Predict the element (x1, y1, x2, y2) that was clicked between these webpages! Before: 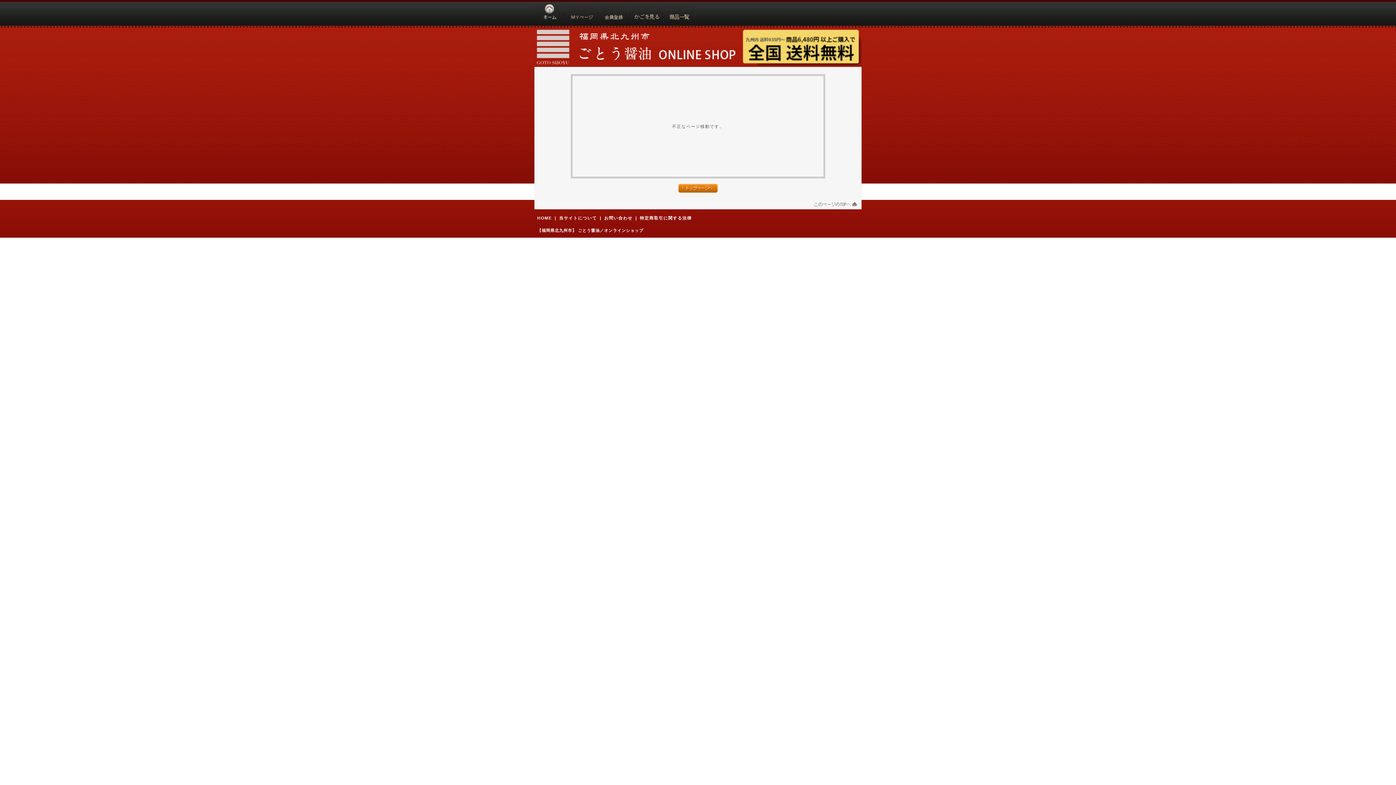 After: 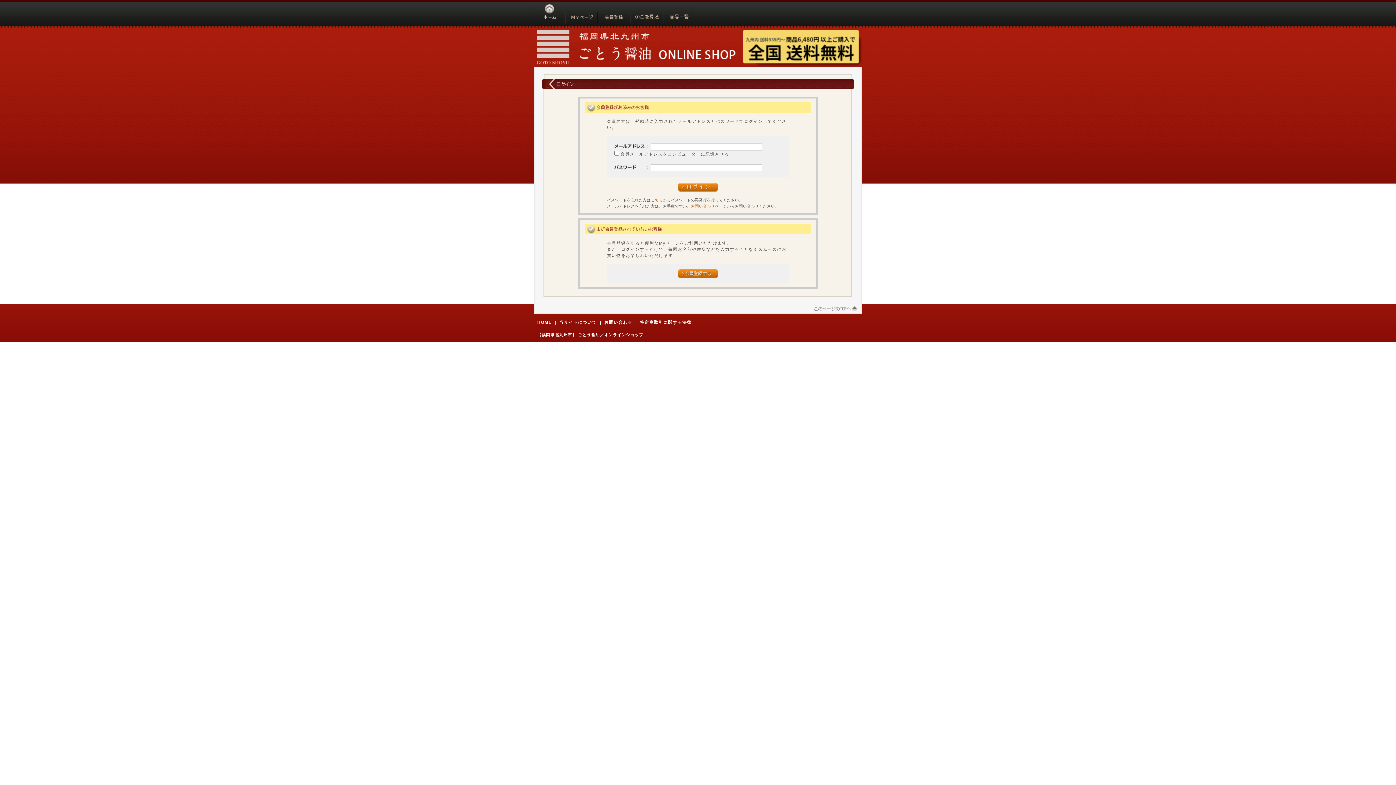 Action: bbox: (567, 19, 596, 24)